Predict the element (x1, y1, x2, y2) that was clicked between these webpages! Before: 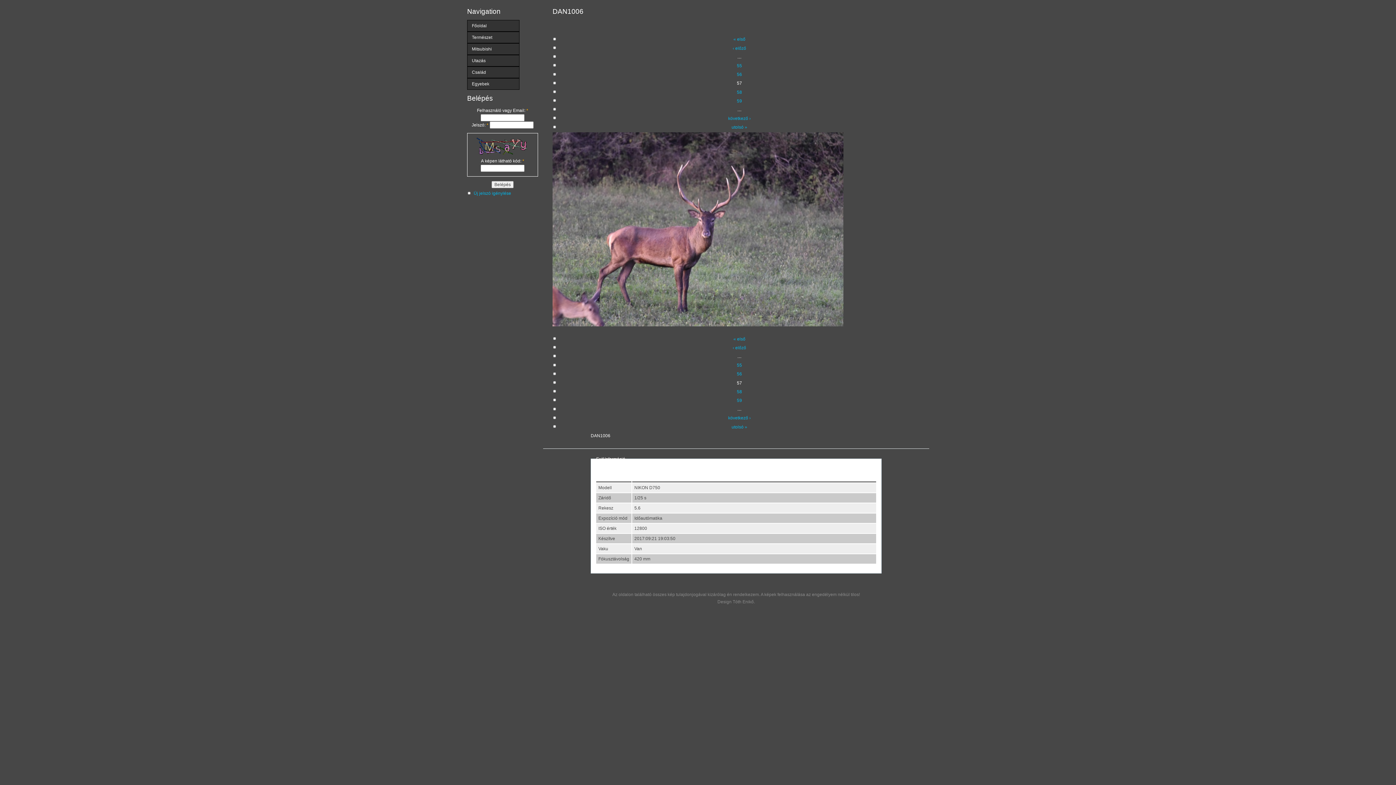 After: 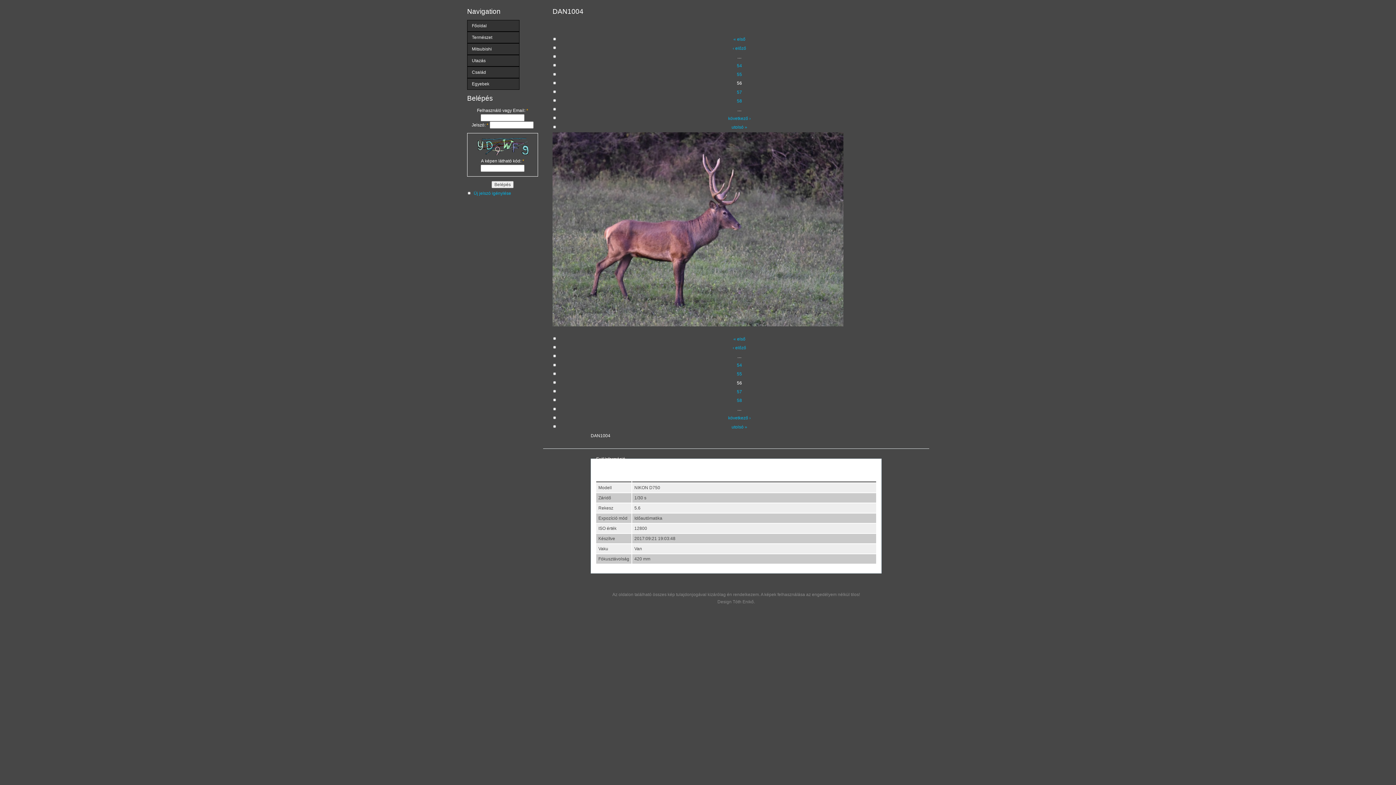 Action: label: 56 bbox: (737, 72, 742, 77)